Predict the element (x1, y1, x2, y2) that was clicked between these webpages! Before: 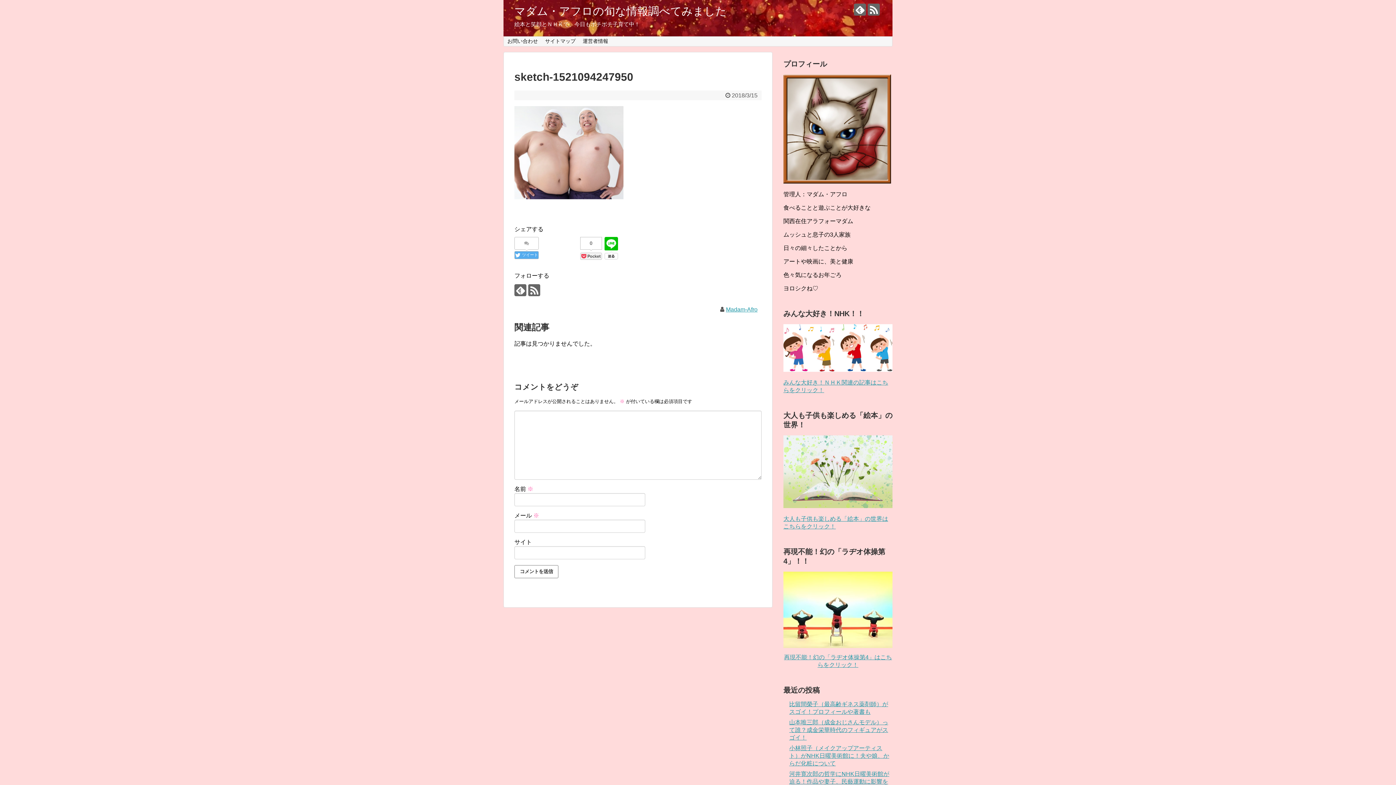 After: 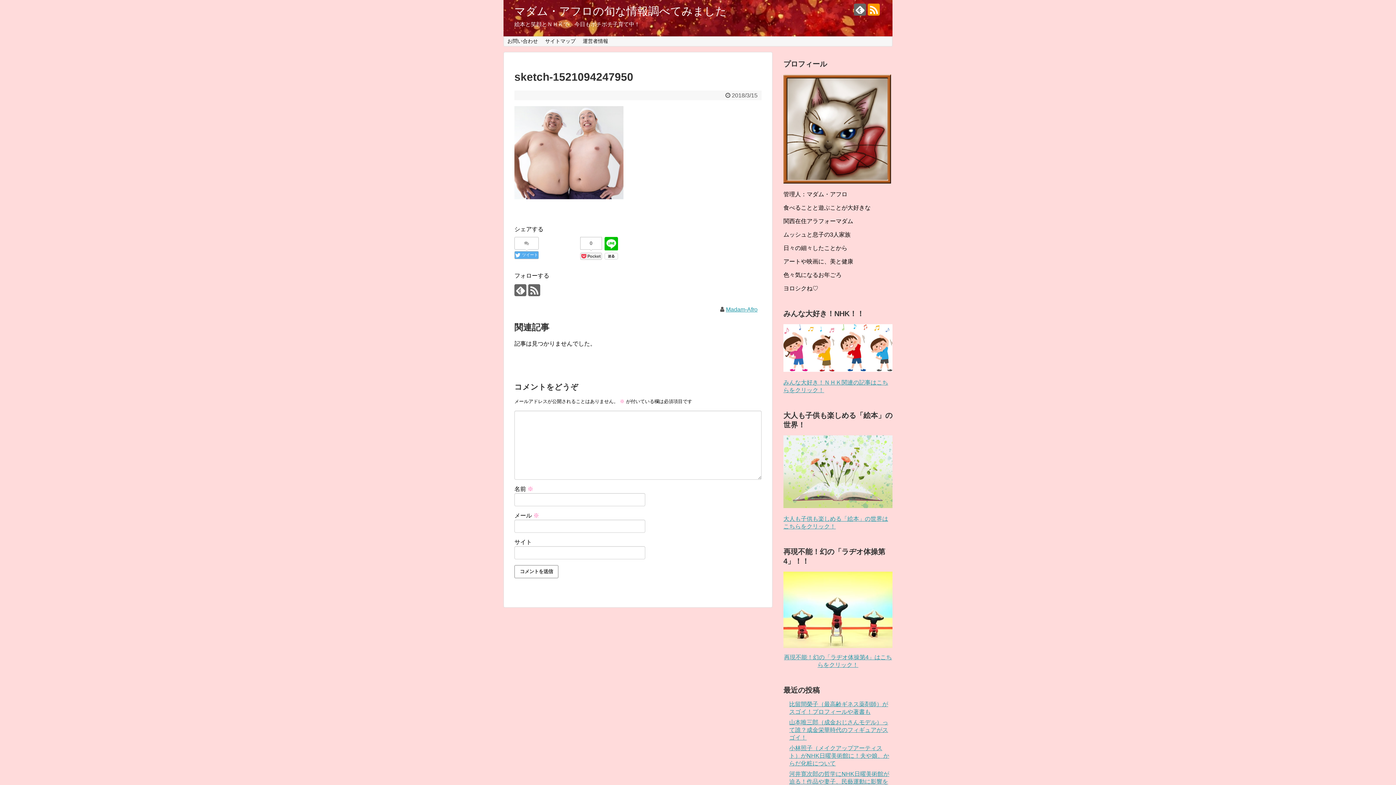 Action: bbox: (868, 3, 880, 15)